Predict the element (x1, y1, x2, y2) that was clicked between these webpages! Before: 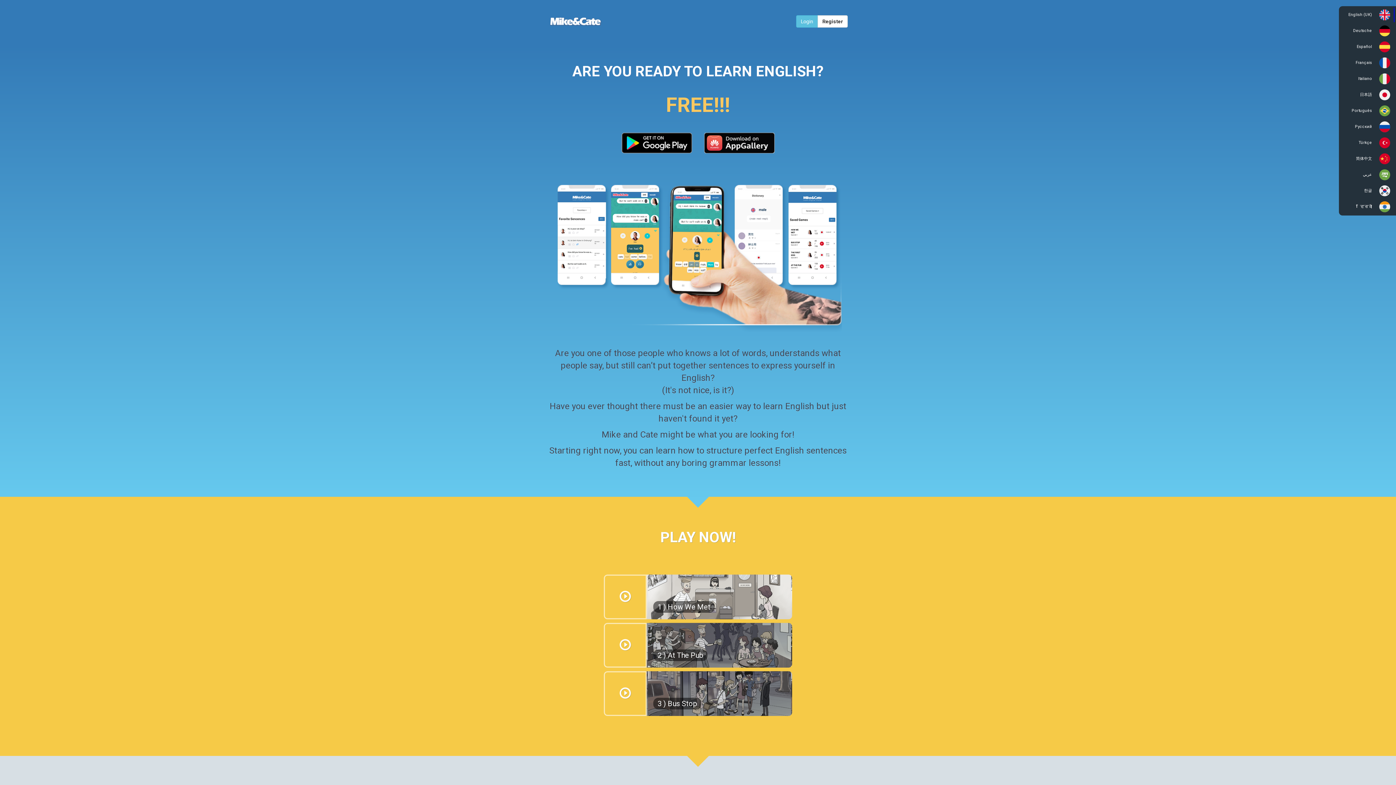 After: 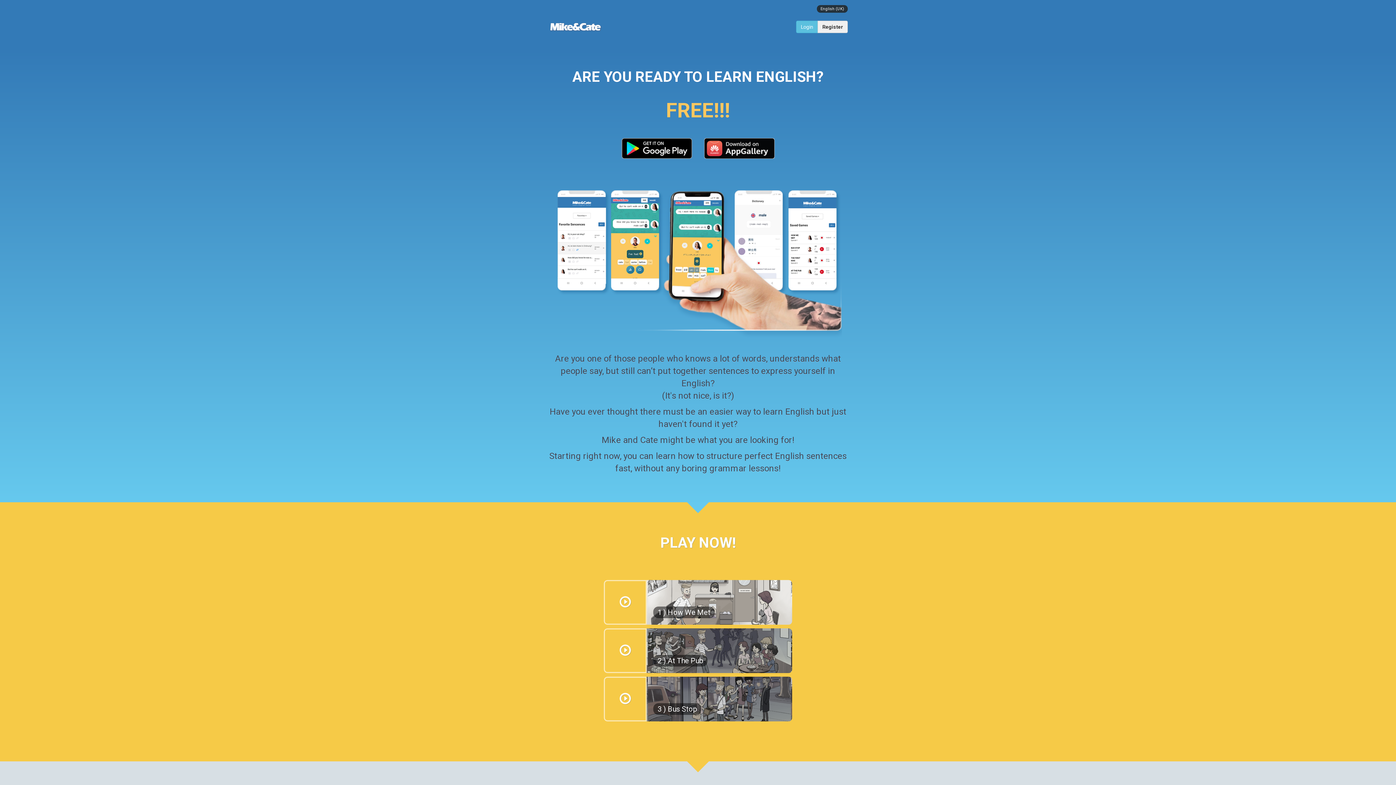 Action: bbox: (548, 18, 602, 23)